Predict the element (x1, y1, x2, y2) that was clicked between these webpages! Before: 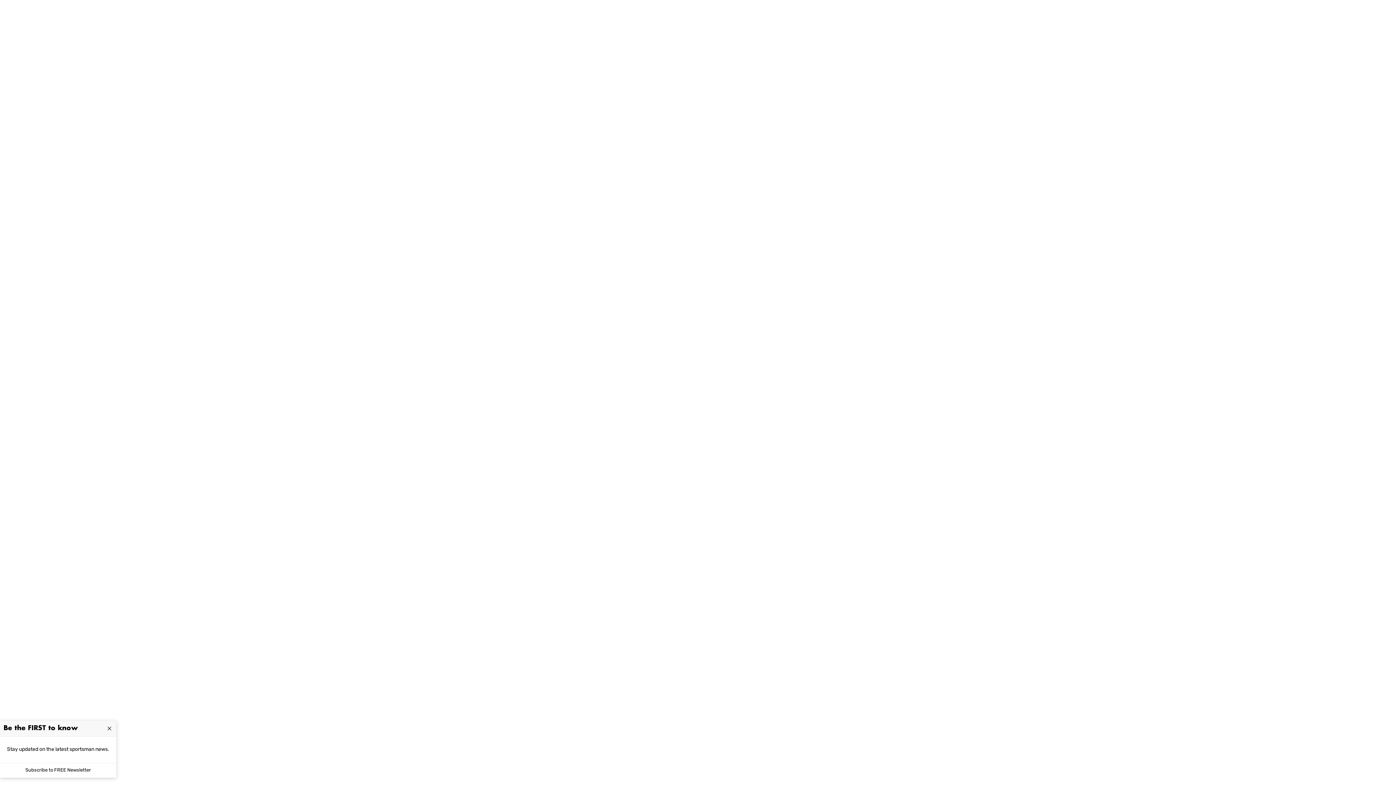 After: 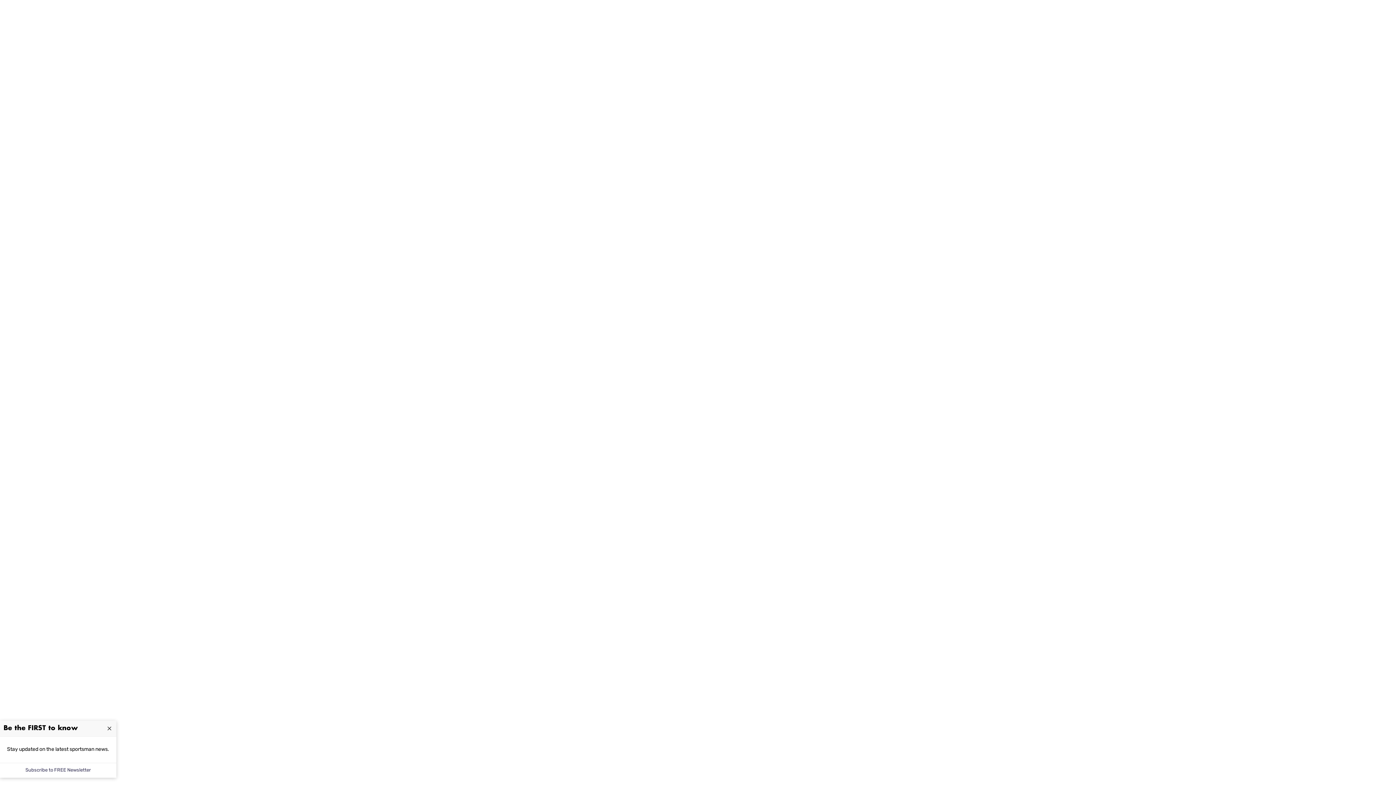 Action: bbox: (21, 763, 94, 778) label: Subscribe to FREE Newsletter